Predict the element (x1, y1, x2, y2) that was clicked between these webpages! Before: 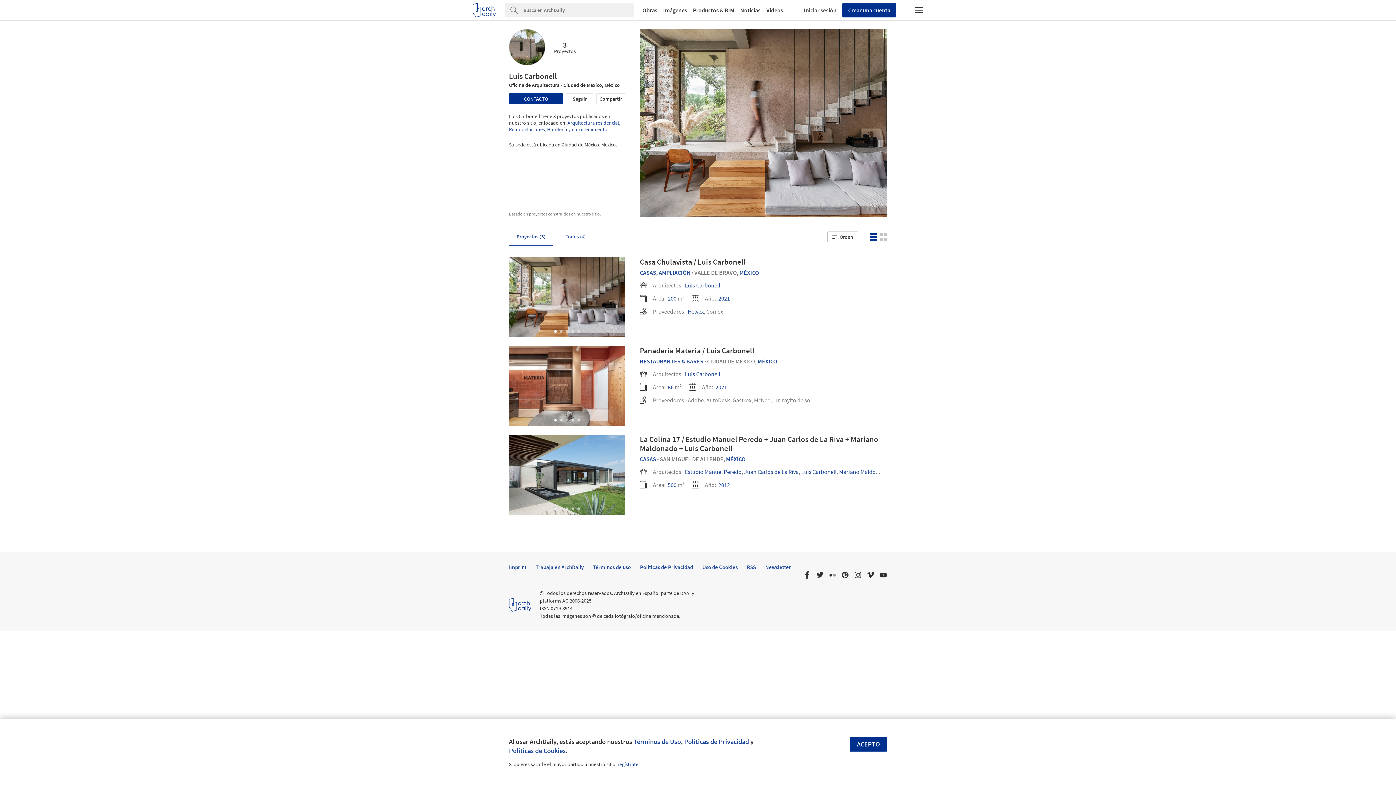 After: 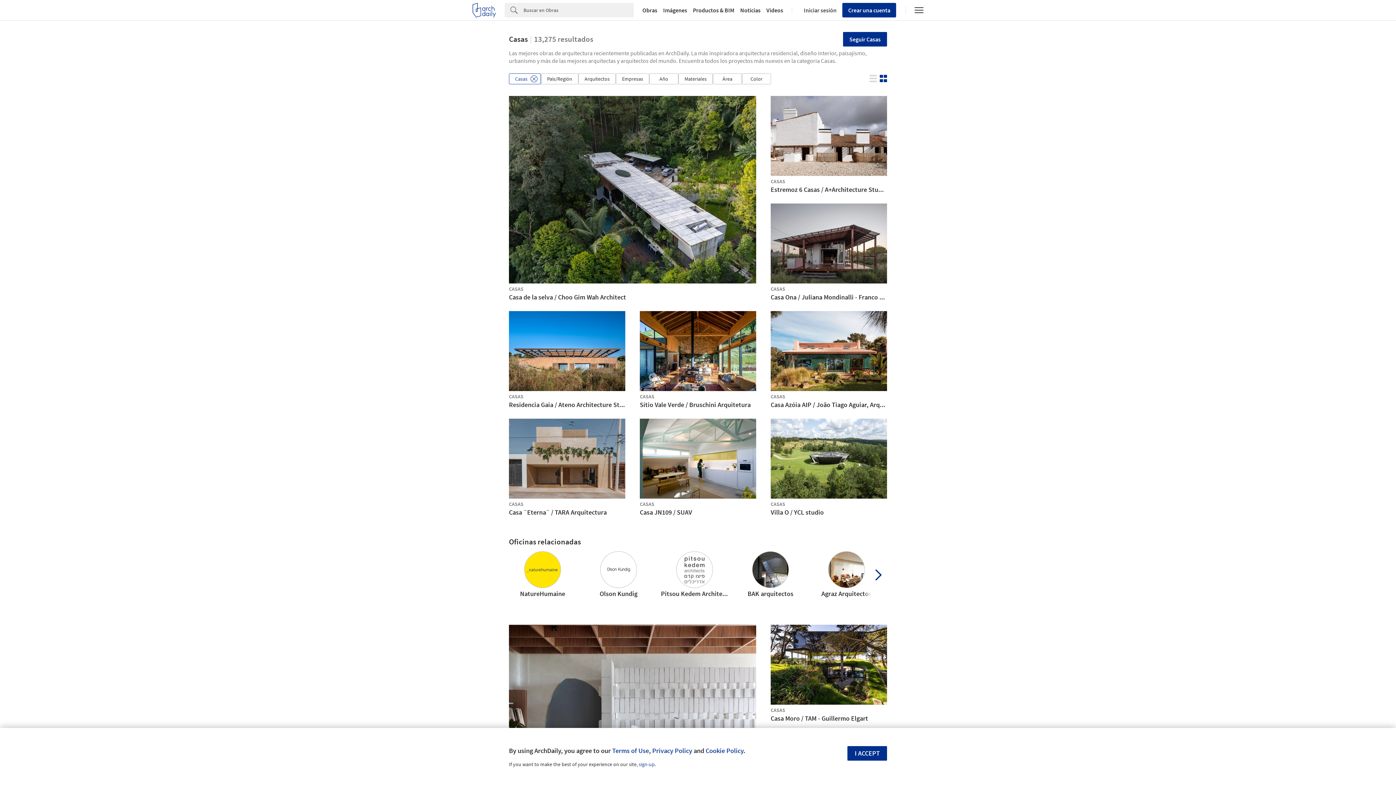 Action: bbox: (640, 269, 656, 276) label: CASAS